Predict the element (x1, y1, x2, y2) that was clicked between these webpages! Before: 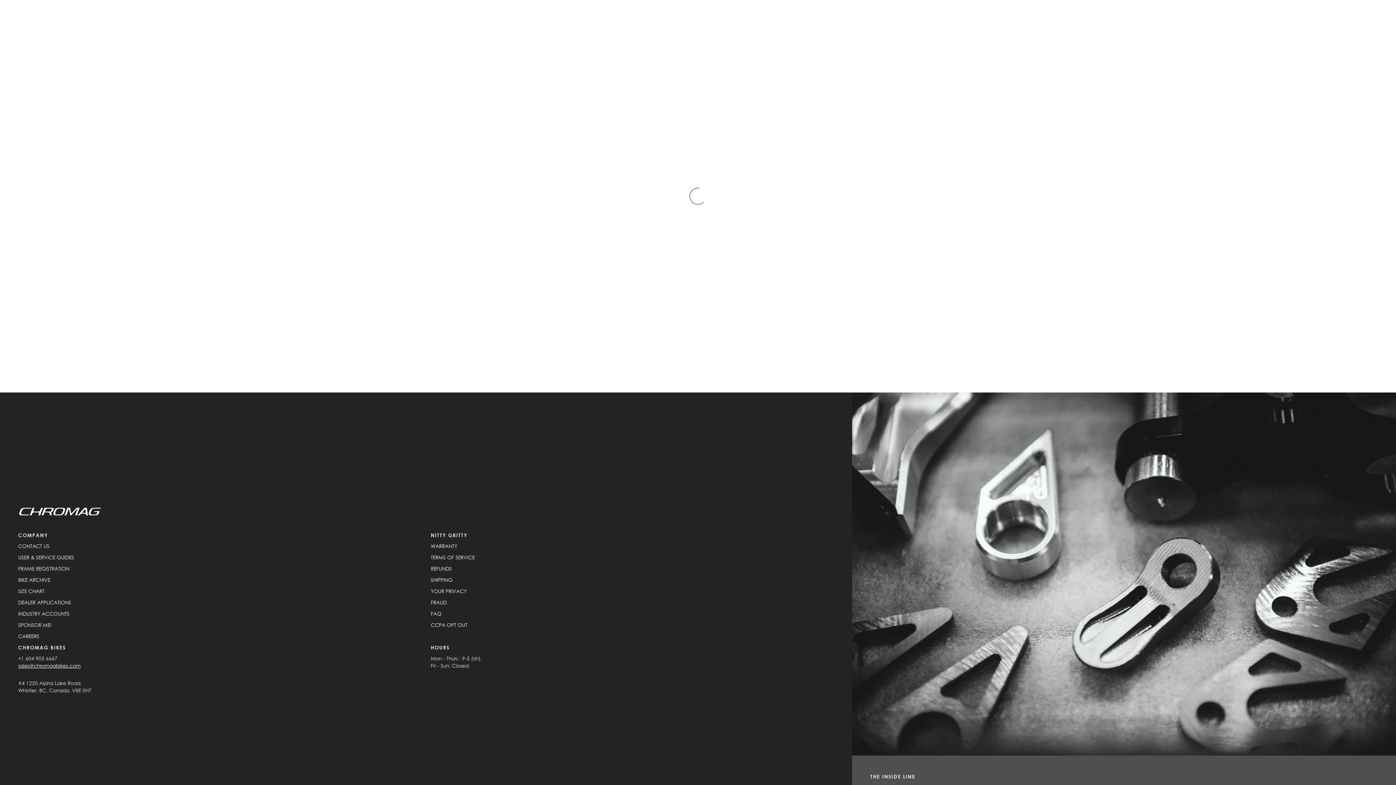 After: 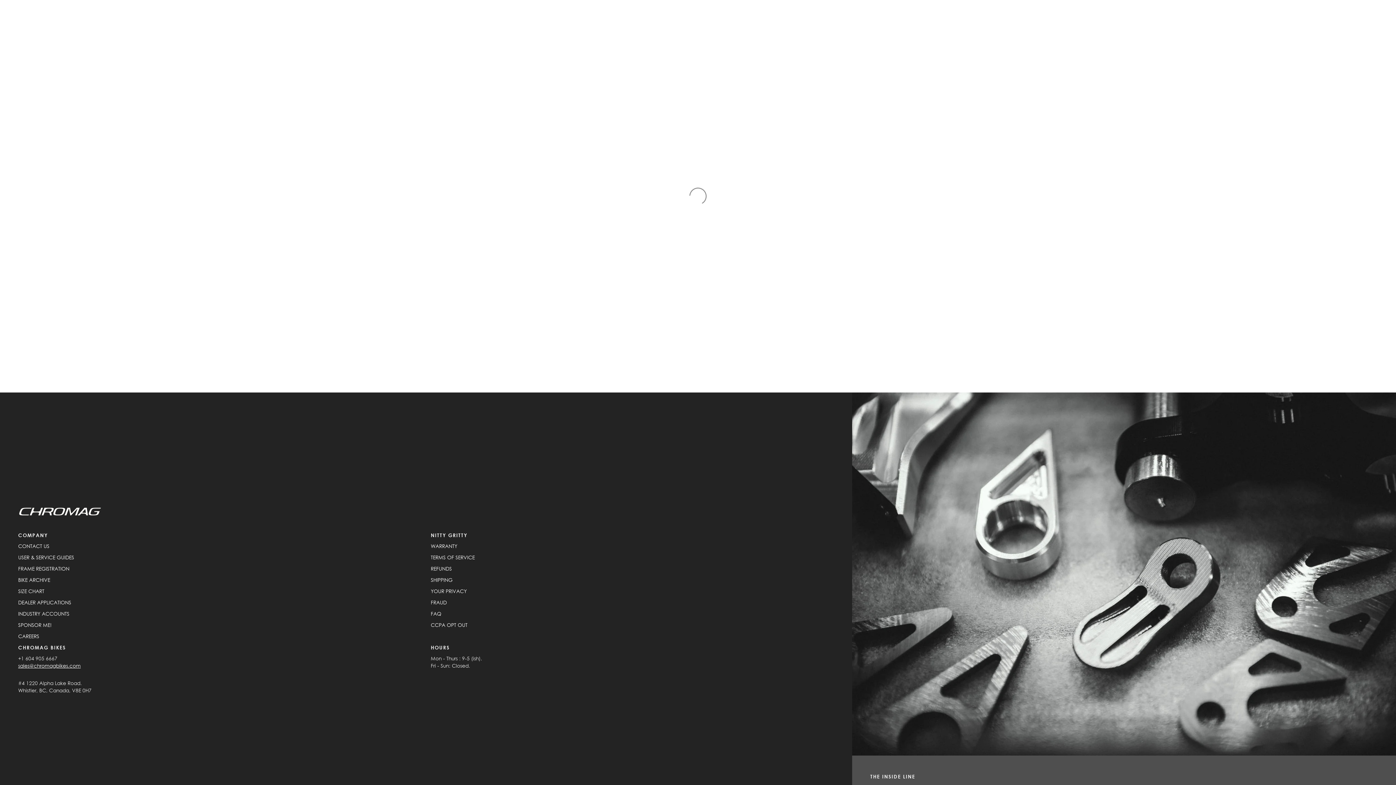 Action: label: INDUSTRY ACCOUNTS bbox: (18, 611, 69, 617)